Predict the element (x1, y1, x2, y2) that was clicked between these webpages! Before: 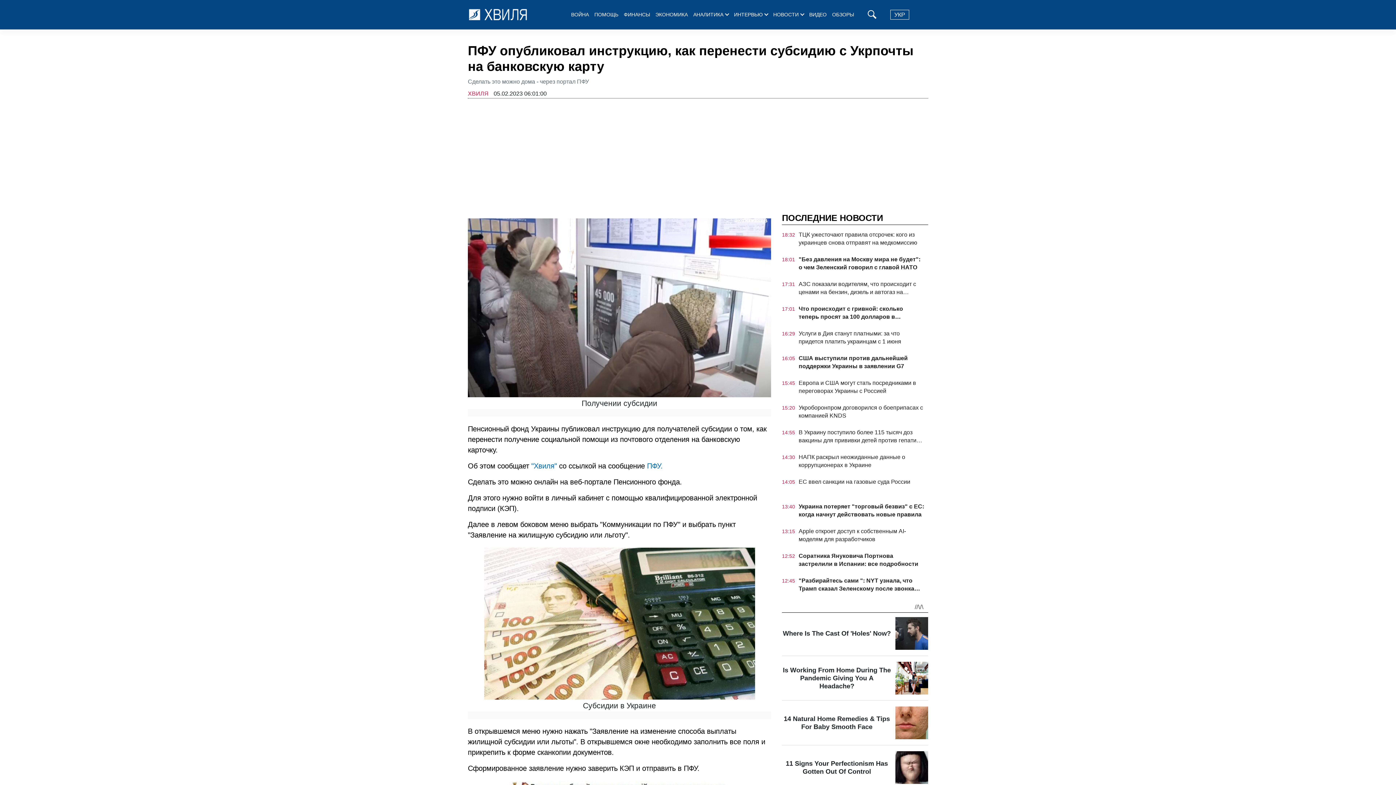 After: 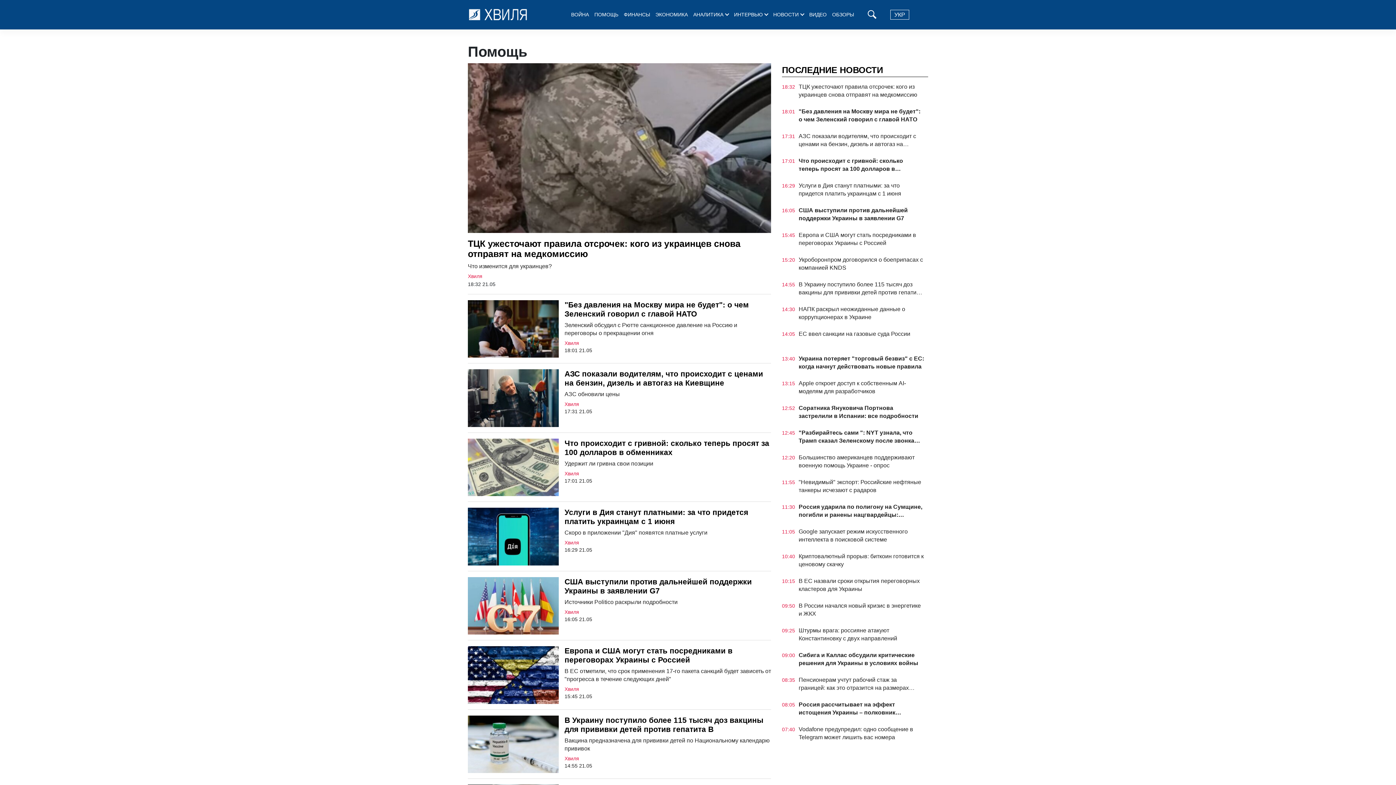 Action: label: ПОМОЩЬ bbox: (594, 10, 618, 18)